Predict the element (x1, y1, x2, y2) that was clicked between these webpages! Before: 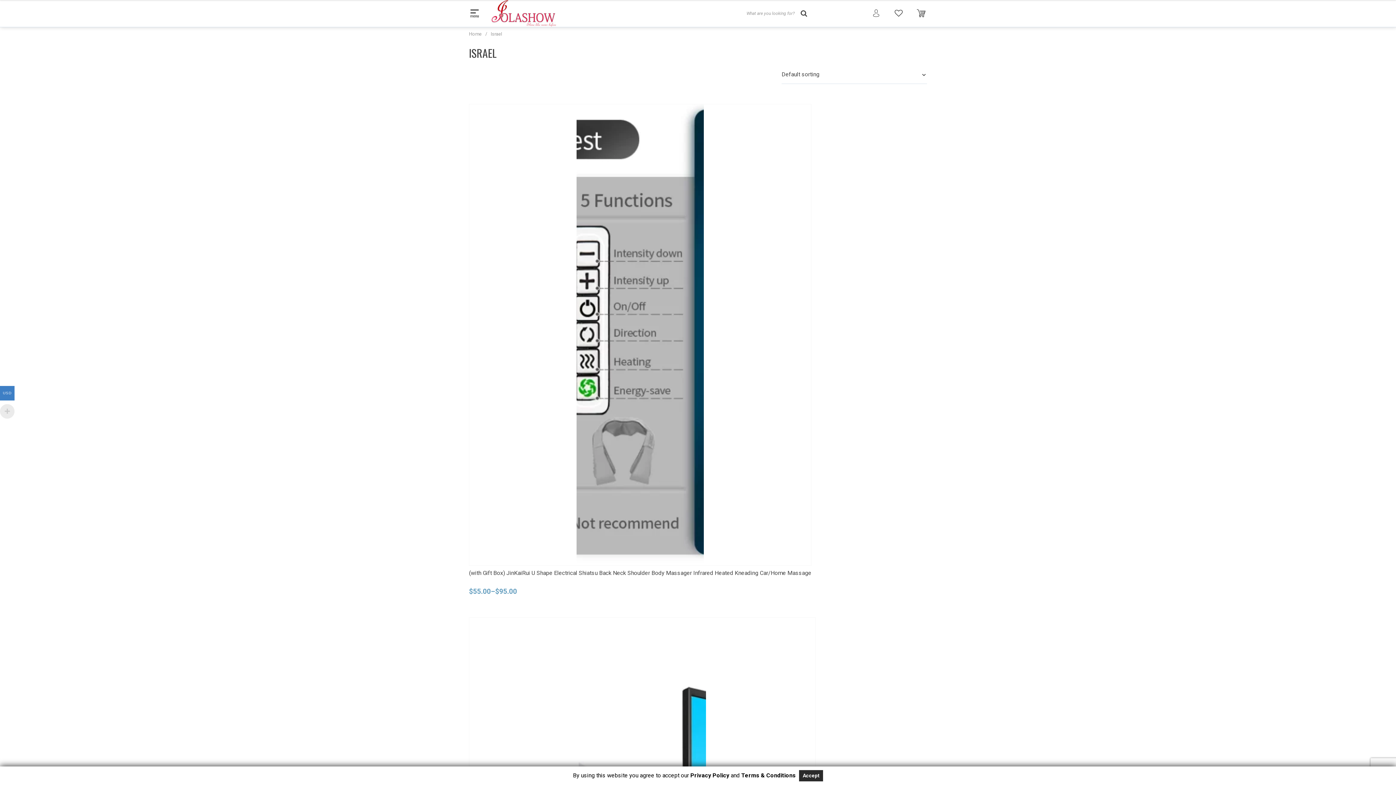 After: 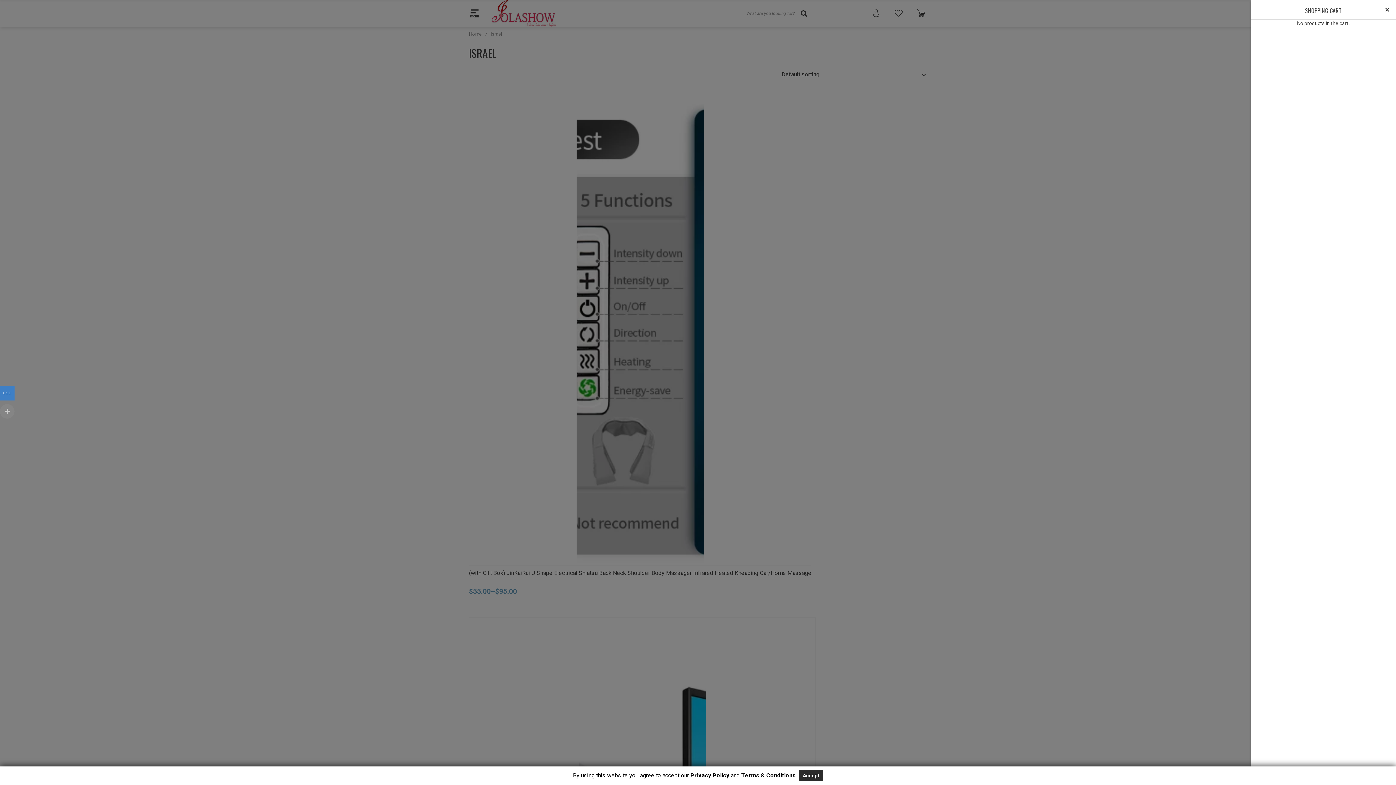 Action: bbox: (915, 7, 927, 19)